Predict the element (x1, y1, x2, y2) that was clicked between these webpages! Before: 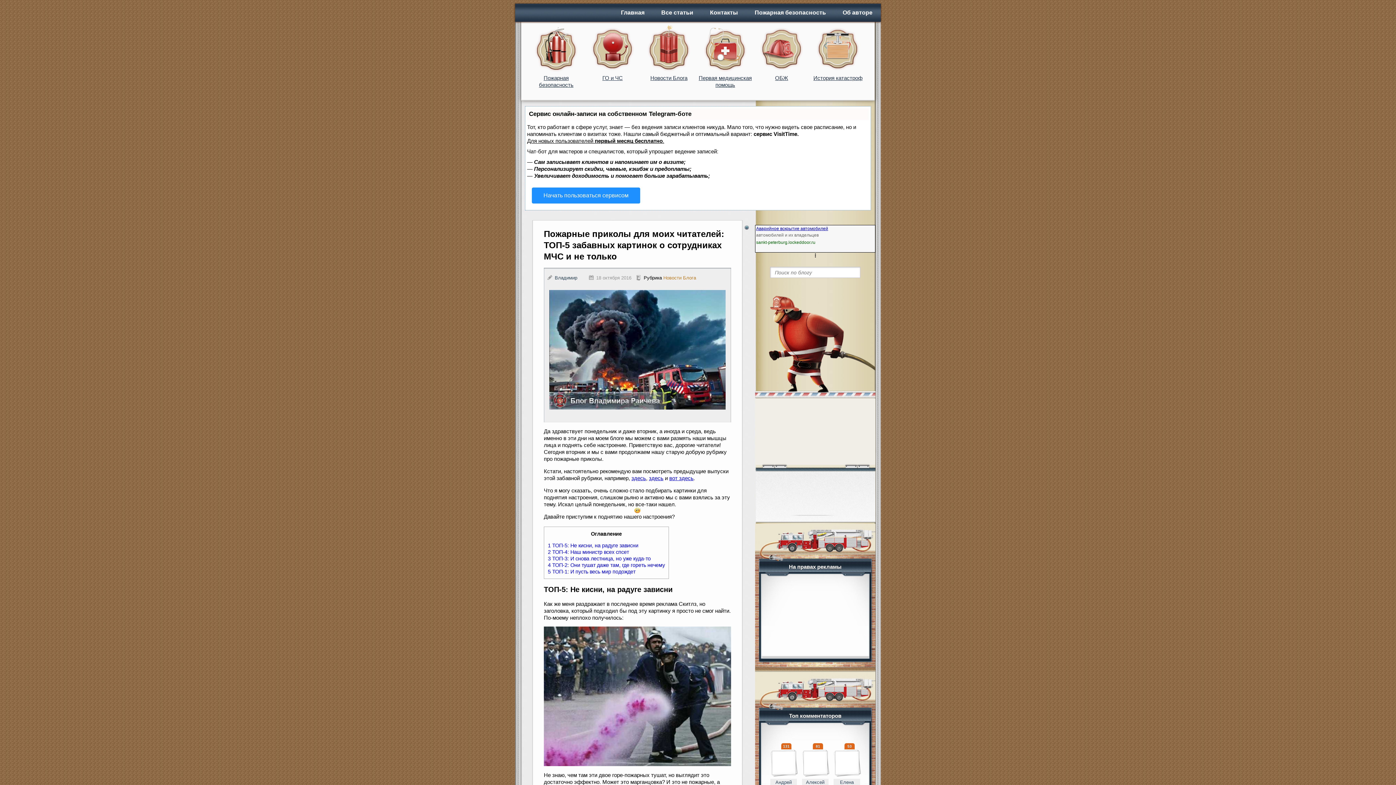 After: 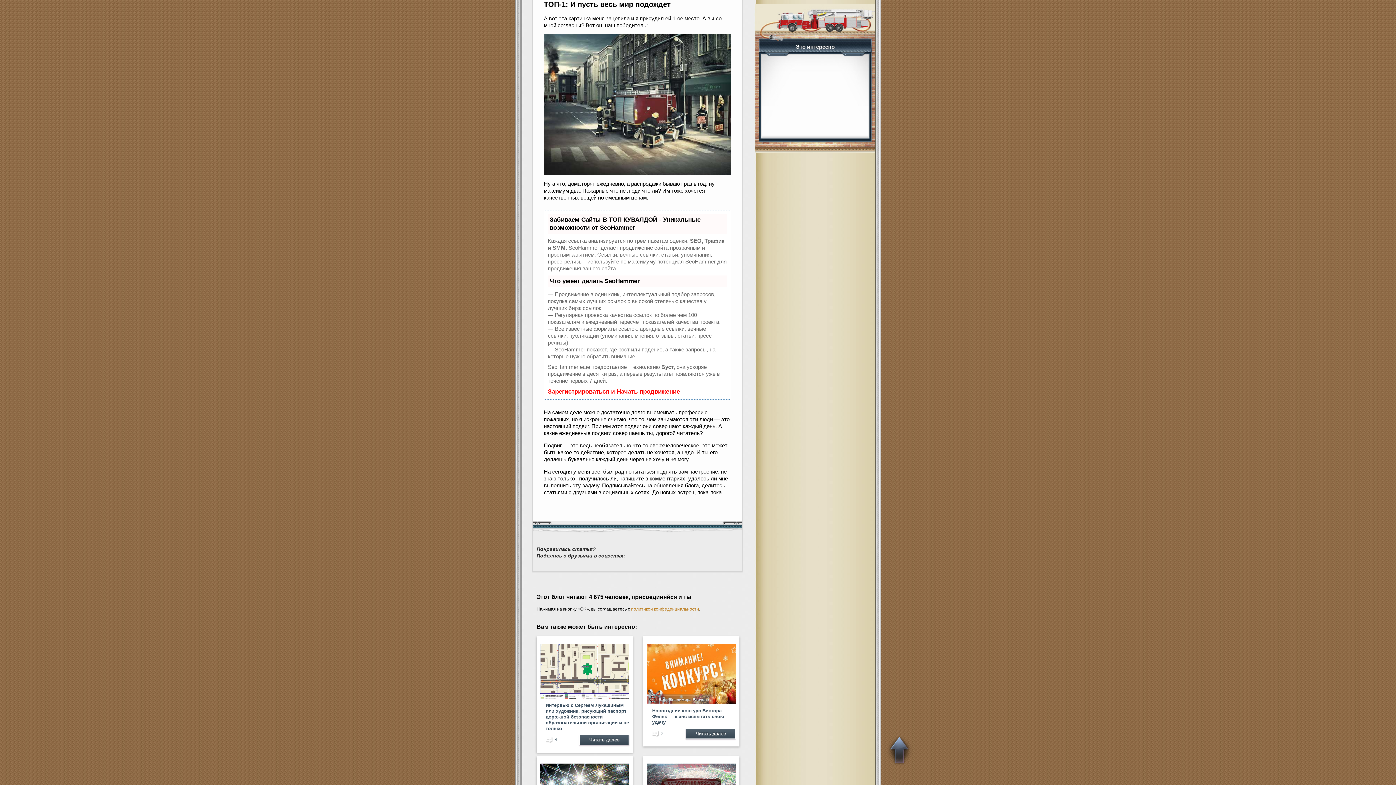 Action: bbox: (548, 569, 635, 574) label: 5 ТОП-1: И пусть весь мир подождет